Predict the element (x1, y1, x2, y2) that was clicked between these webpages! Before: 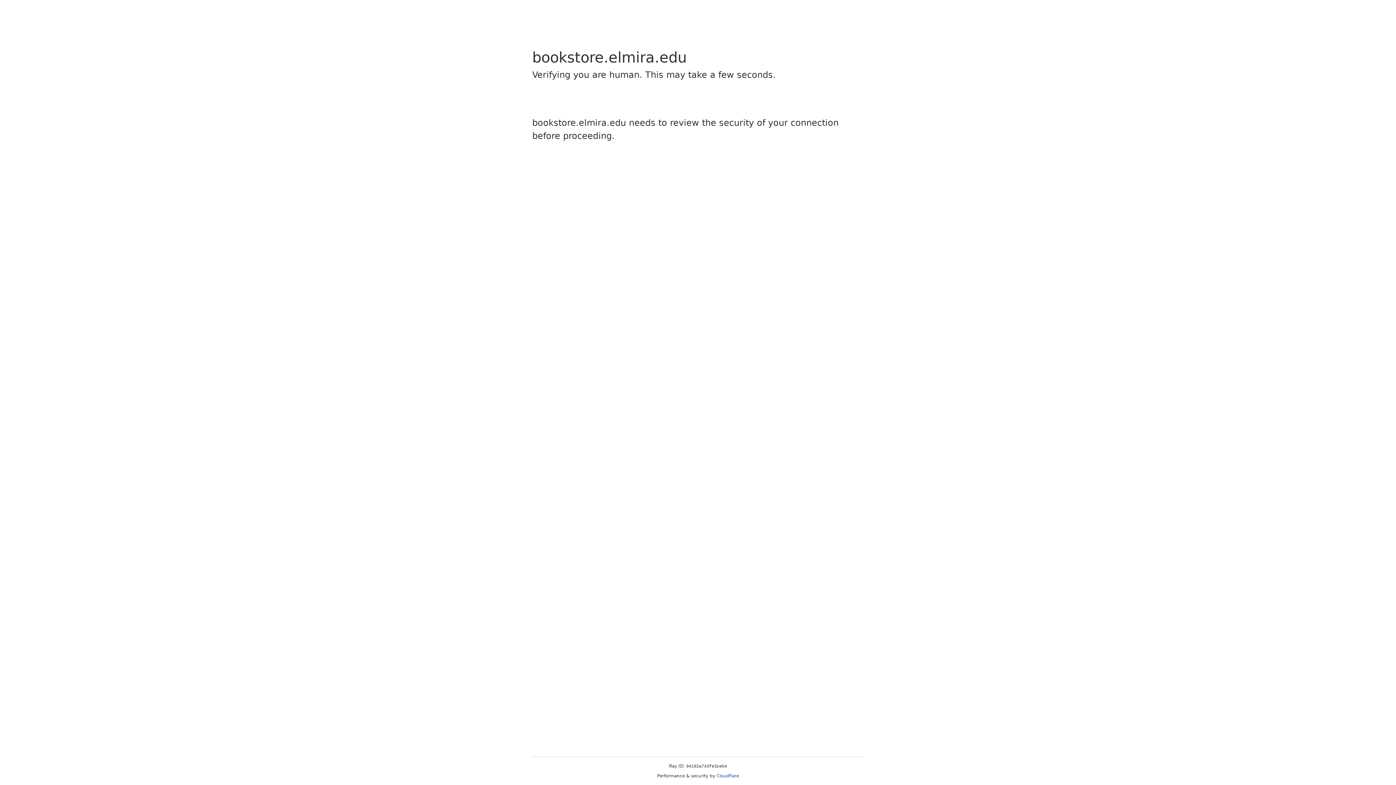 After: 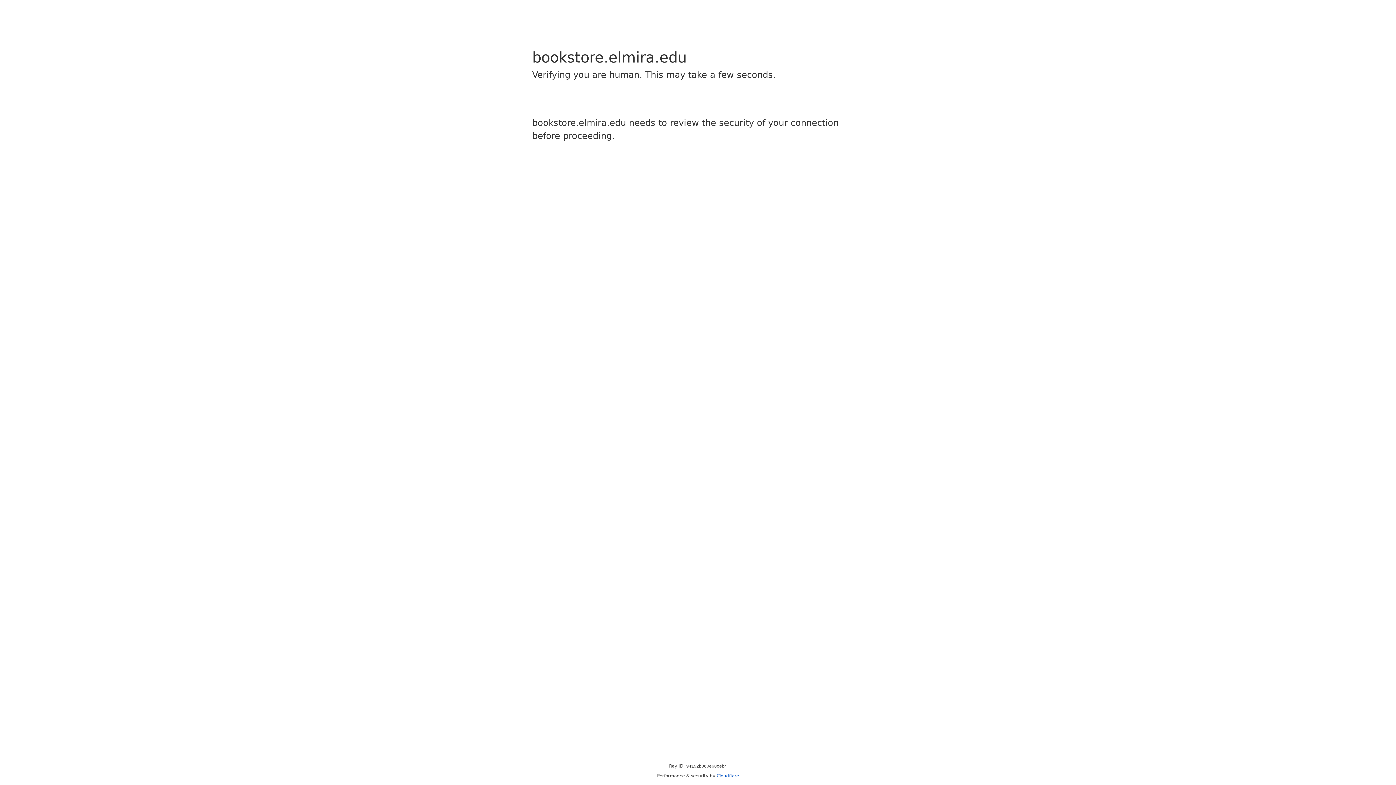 Action: bbox: (716, 773, 739, 778) label: Cloudflare